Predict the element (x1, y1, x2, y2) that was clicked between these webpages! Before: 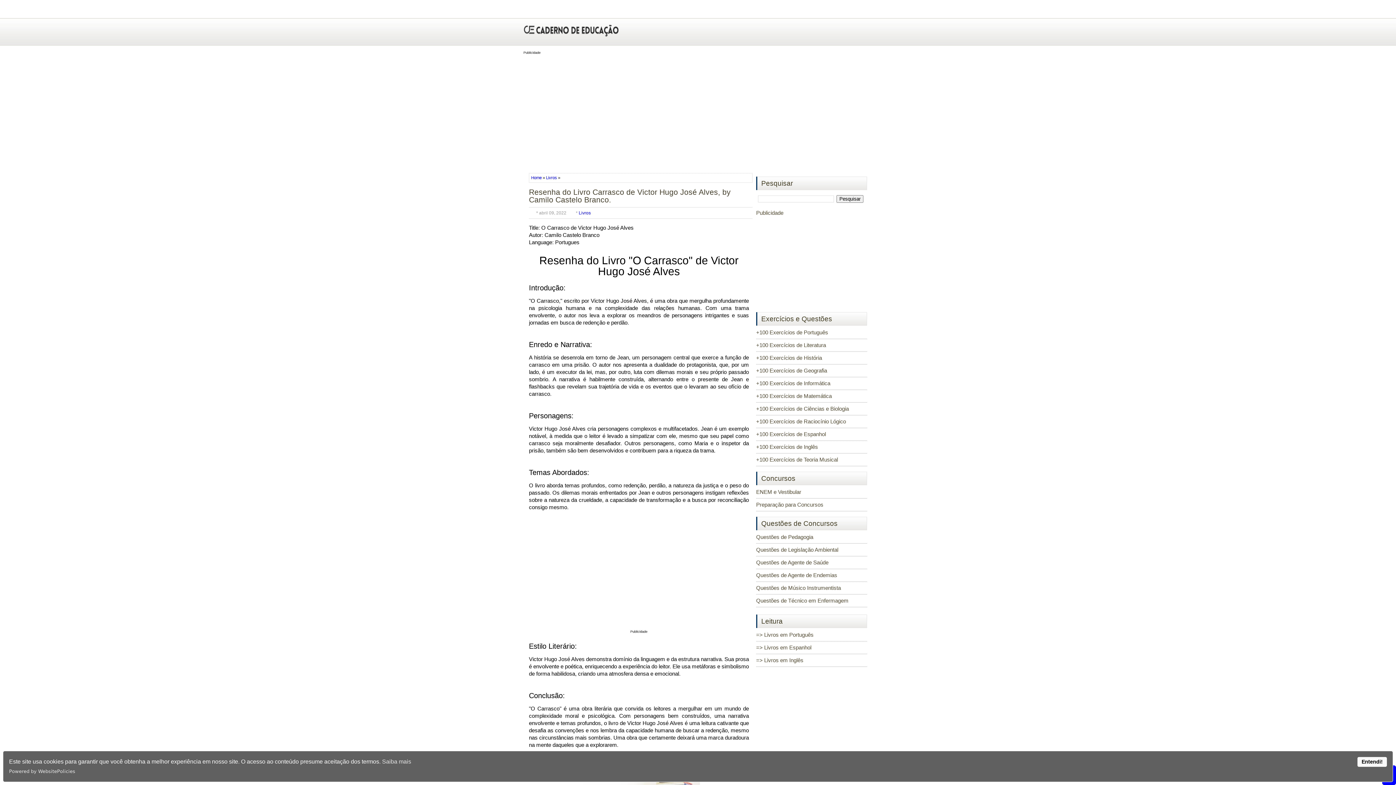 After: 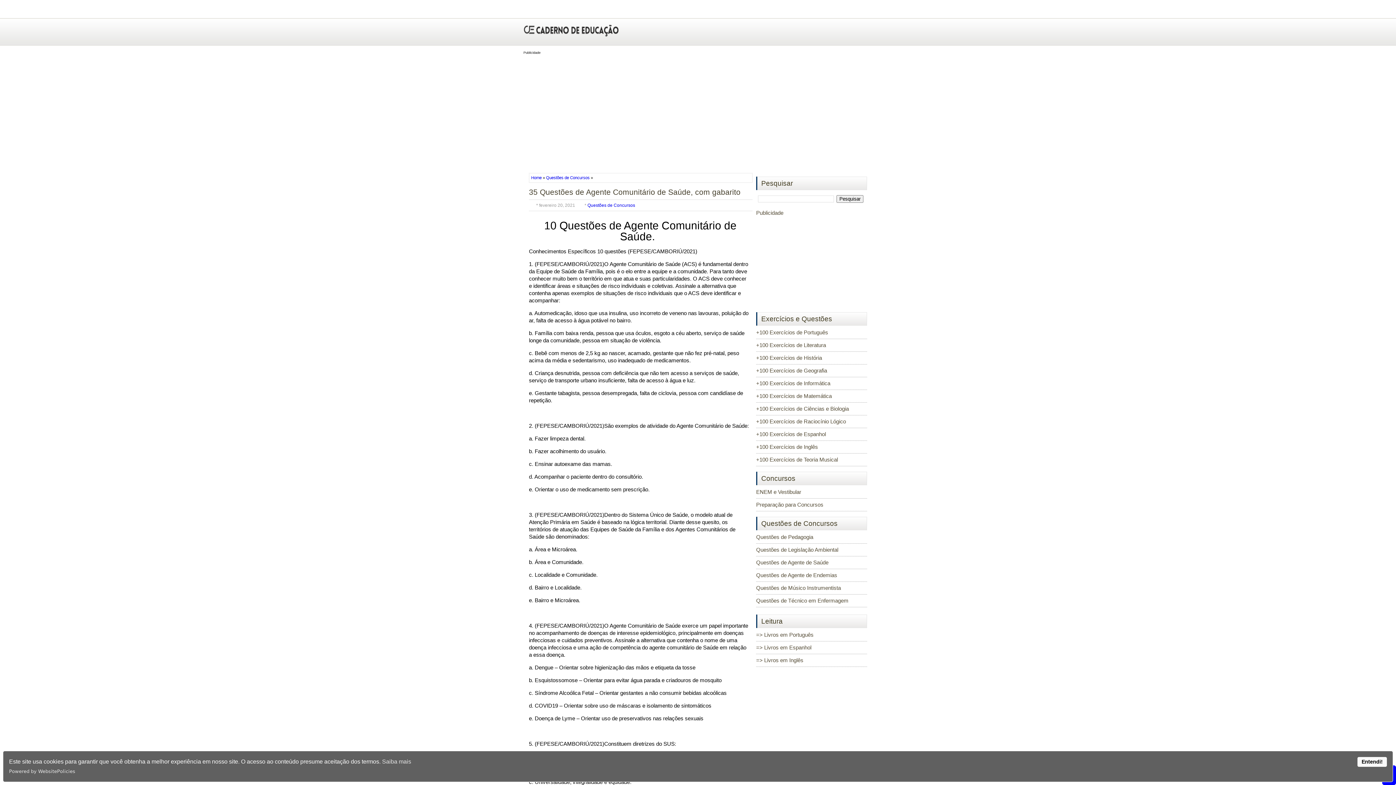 Action: bbox: (756, 572, 837, 578) label: Questões de Agente de Endemias